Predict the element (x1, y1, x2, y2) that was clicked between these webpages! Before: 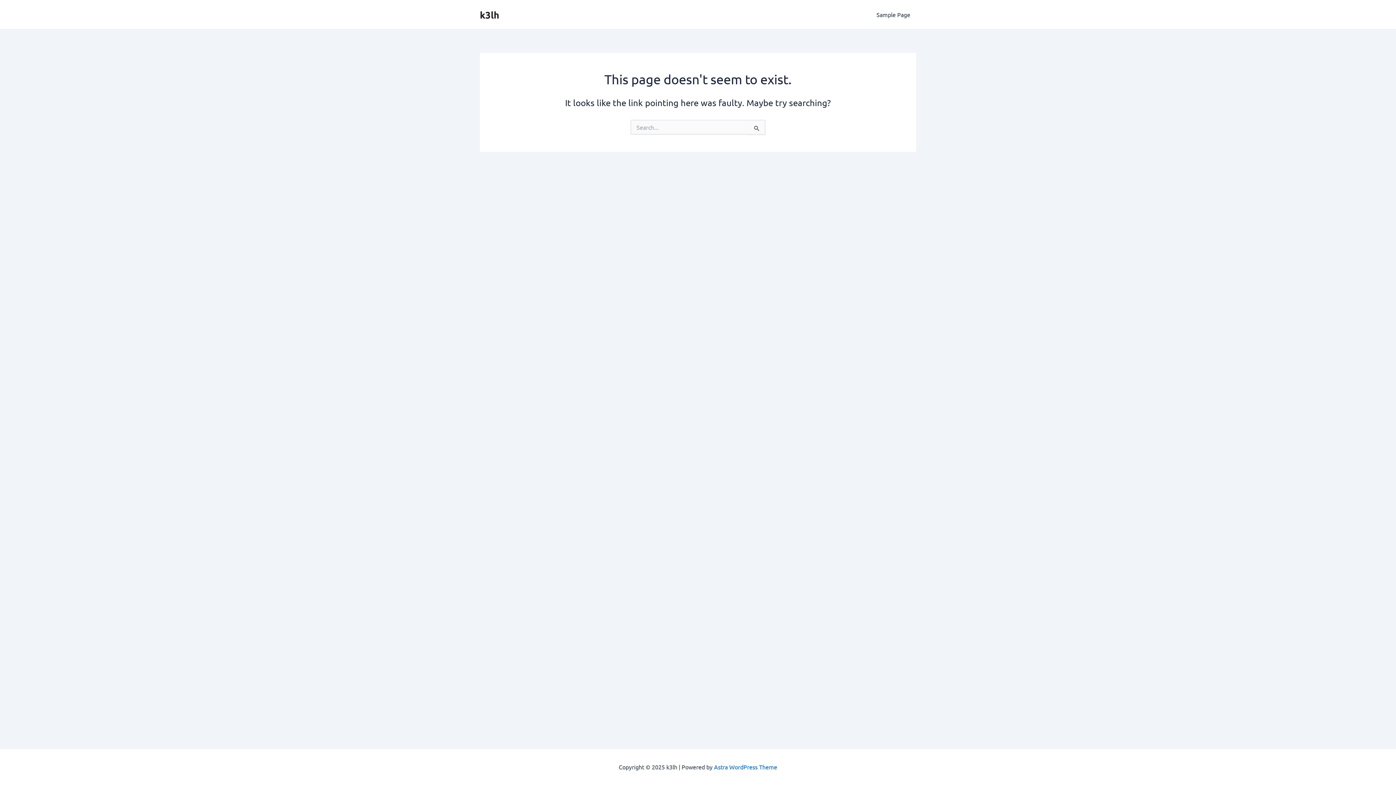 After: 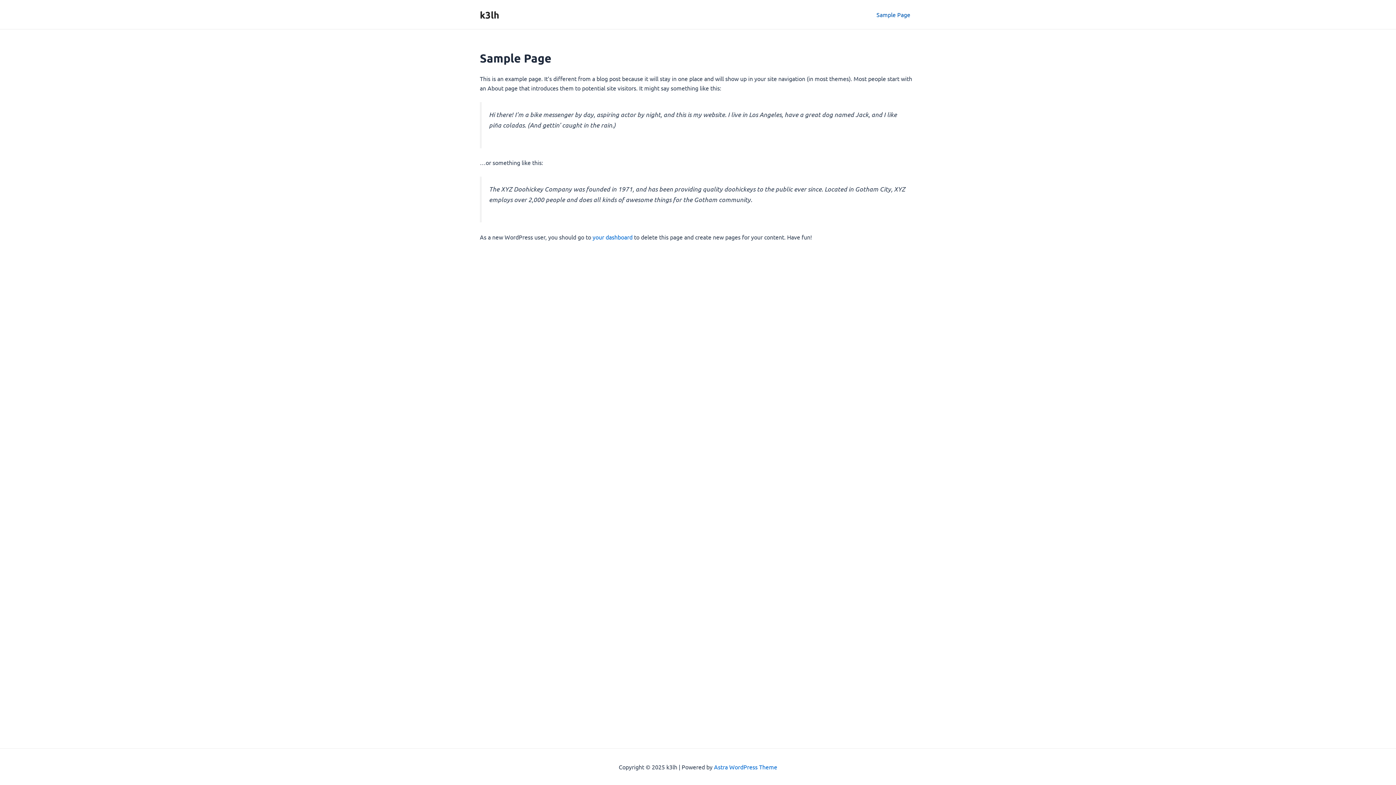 Action: bbox: (870, 0, 916, 29) label: Sample Page